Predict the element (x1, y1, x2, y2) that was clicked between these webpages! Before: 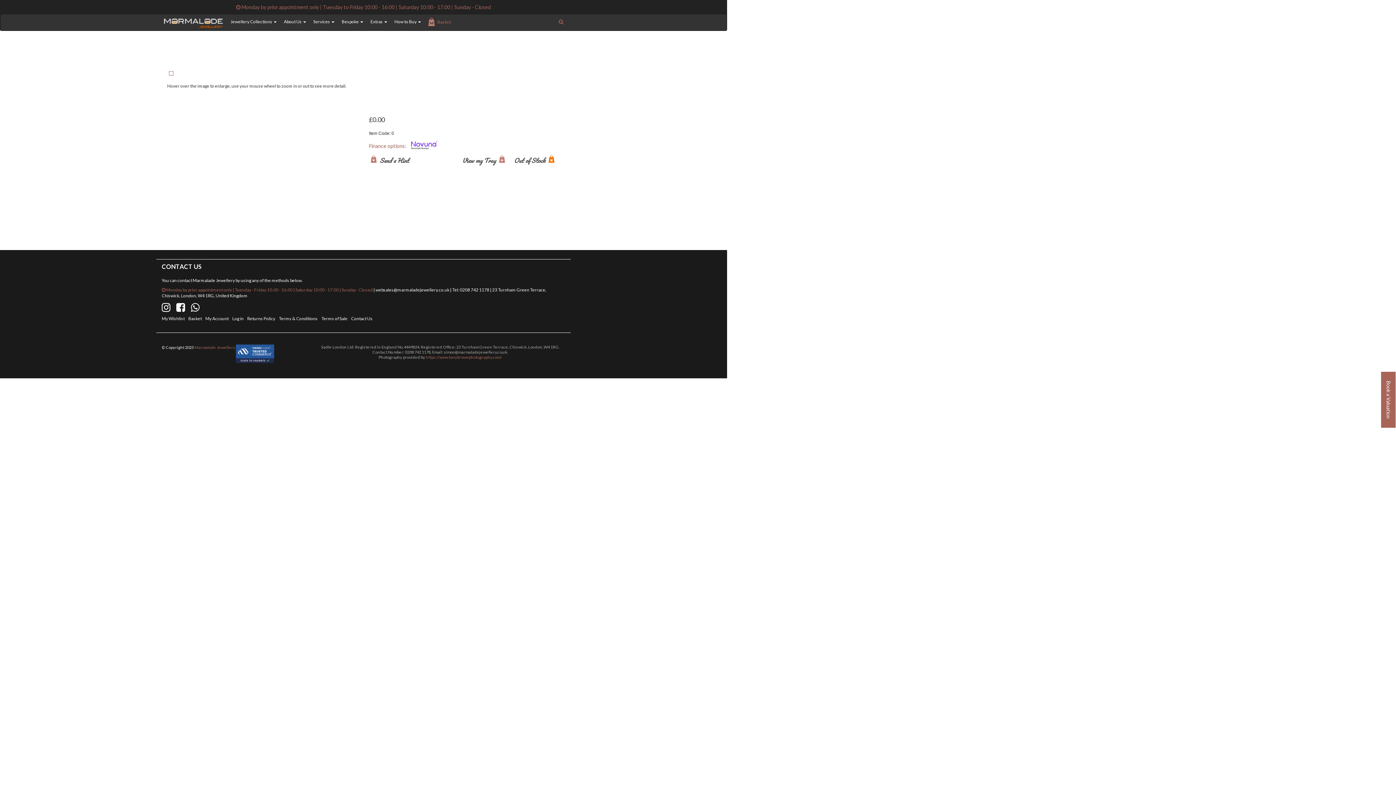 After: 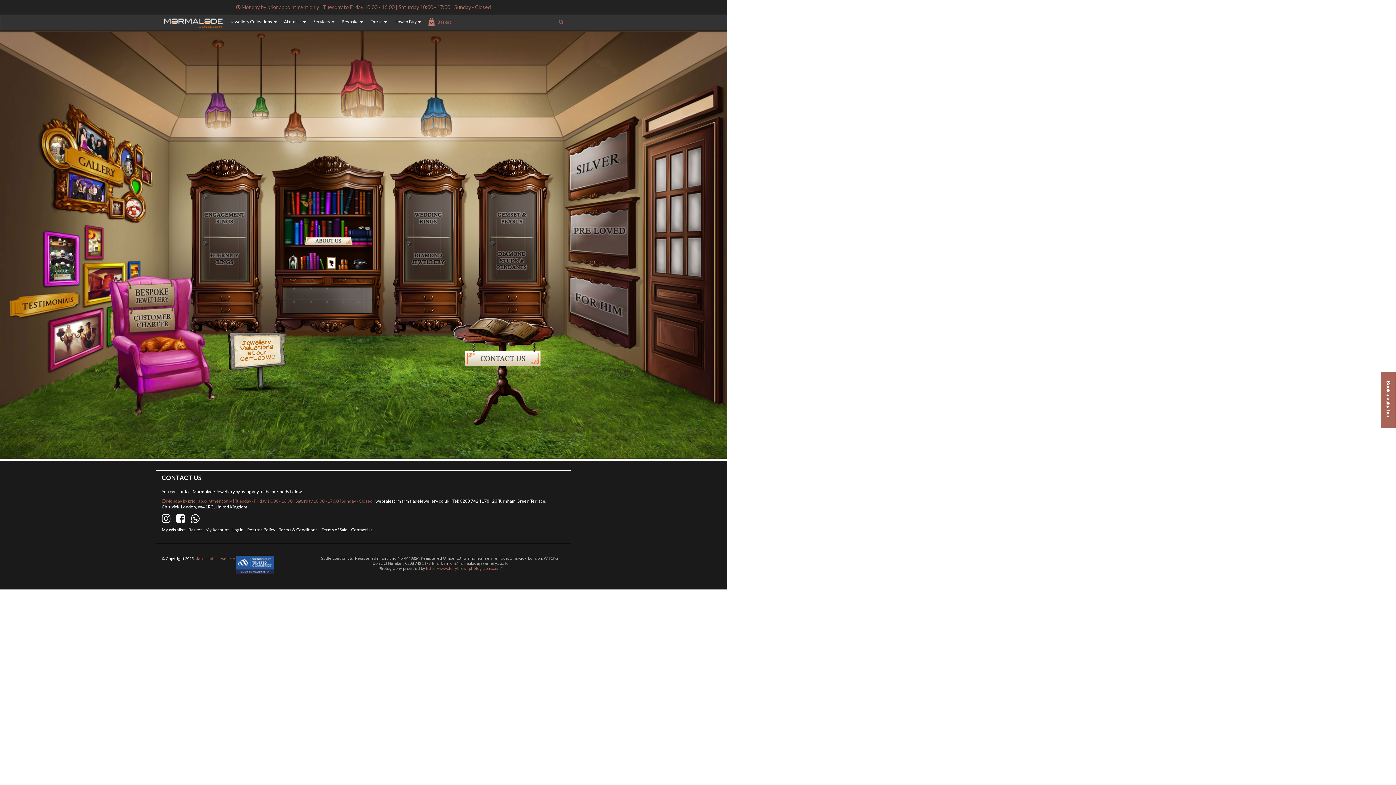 Action: bbox: (160, 19, 223, 29)